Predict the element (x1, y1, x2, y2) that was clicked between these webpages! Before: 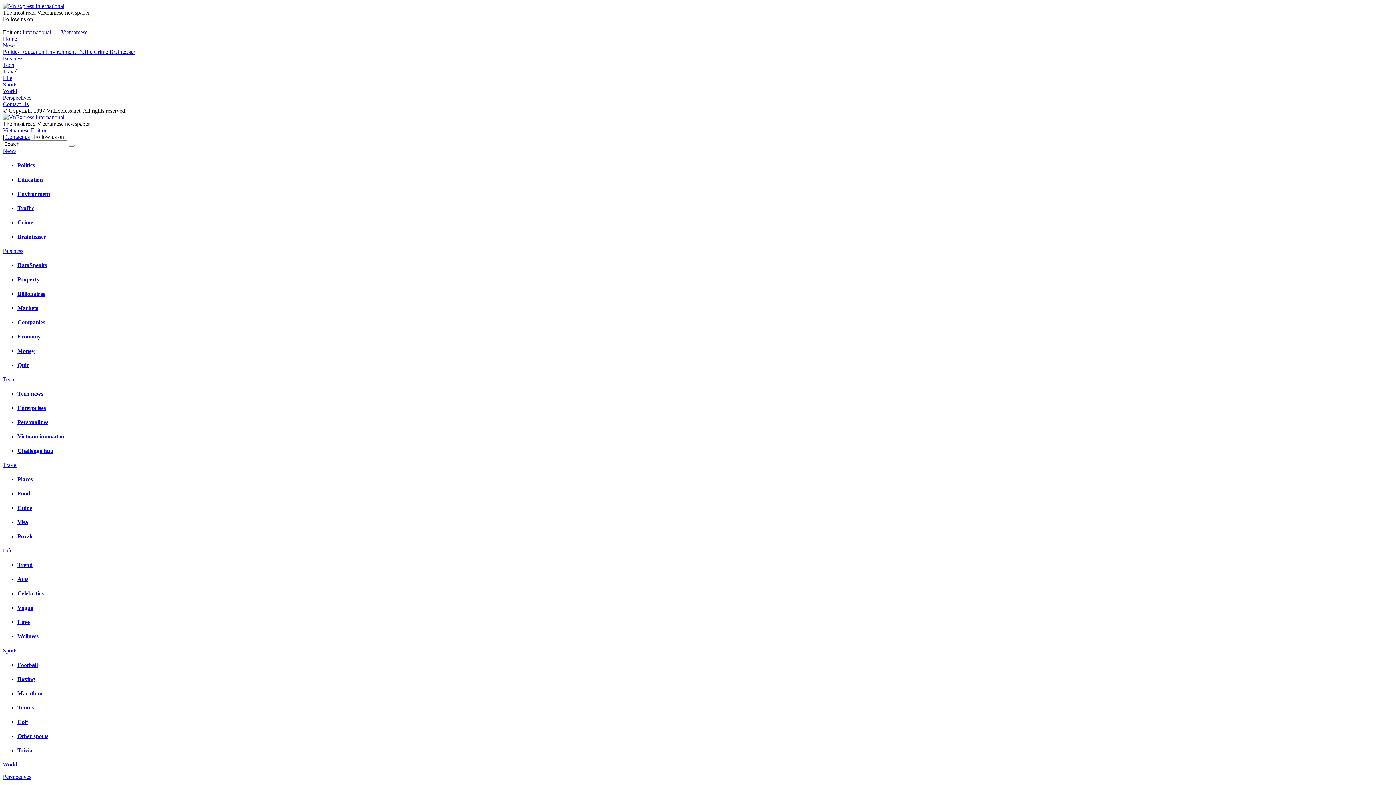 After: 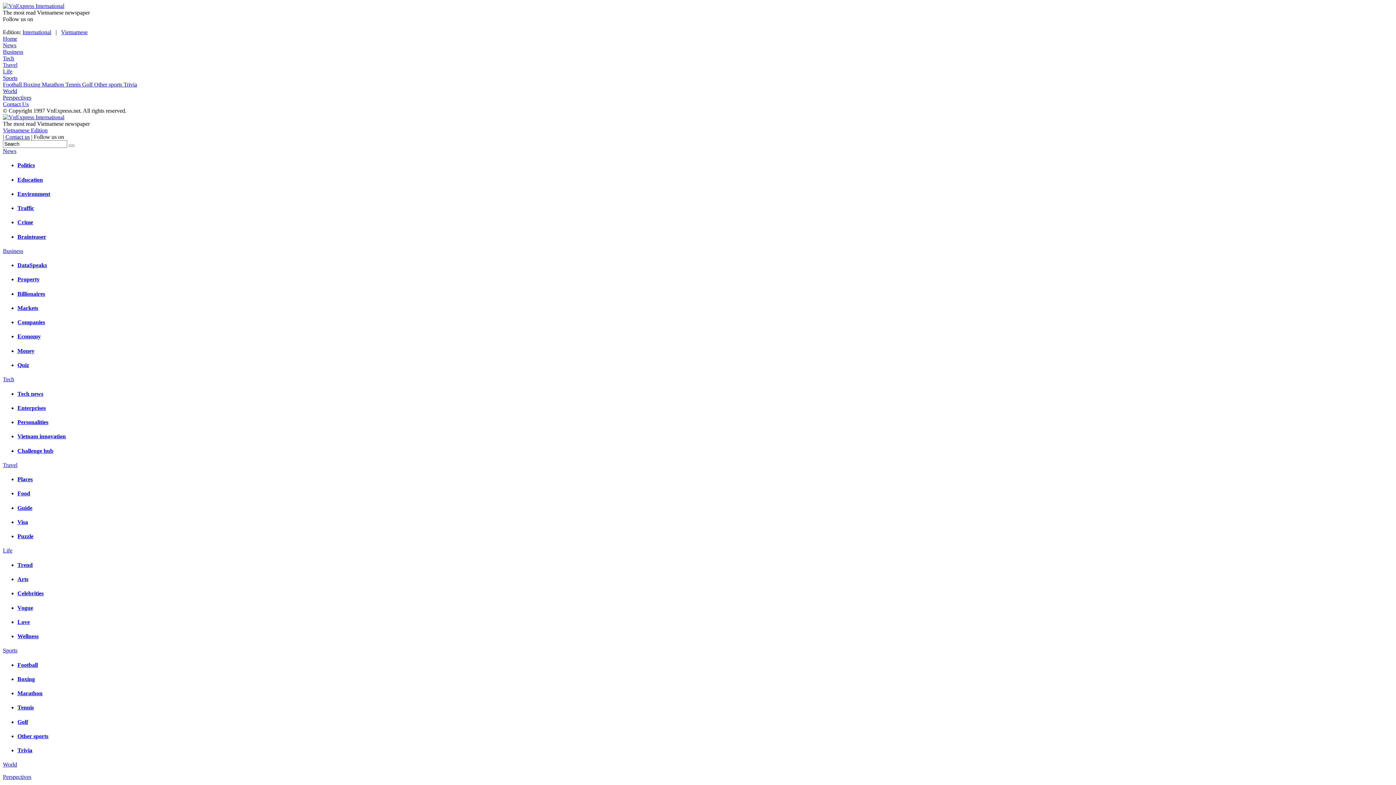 Action: label: Boxing bbox: (17, 676, 34, 682)